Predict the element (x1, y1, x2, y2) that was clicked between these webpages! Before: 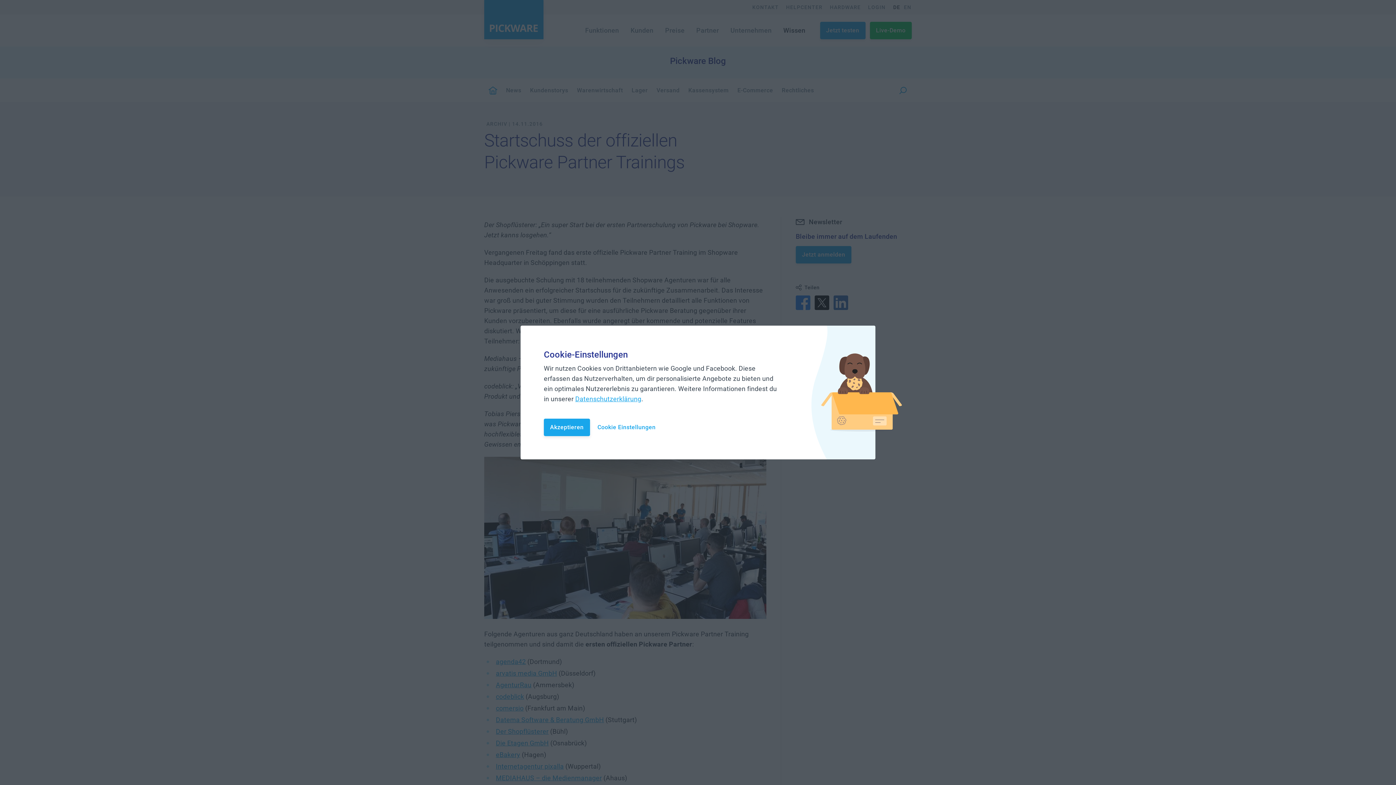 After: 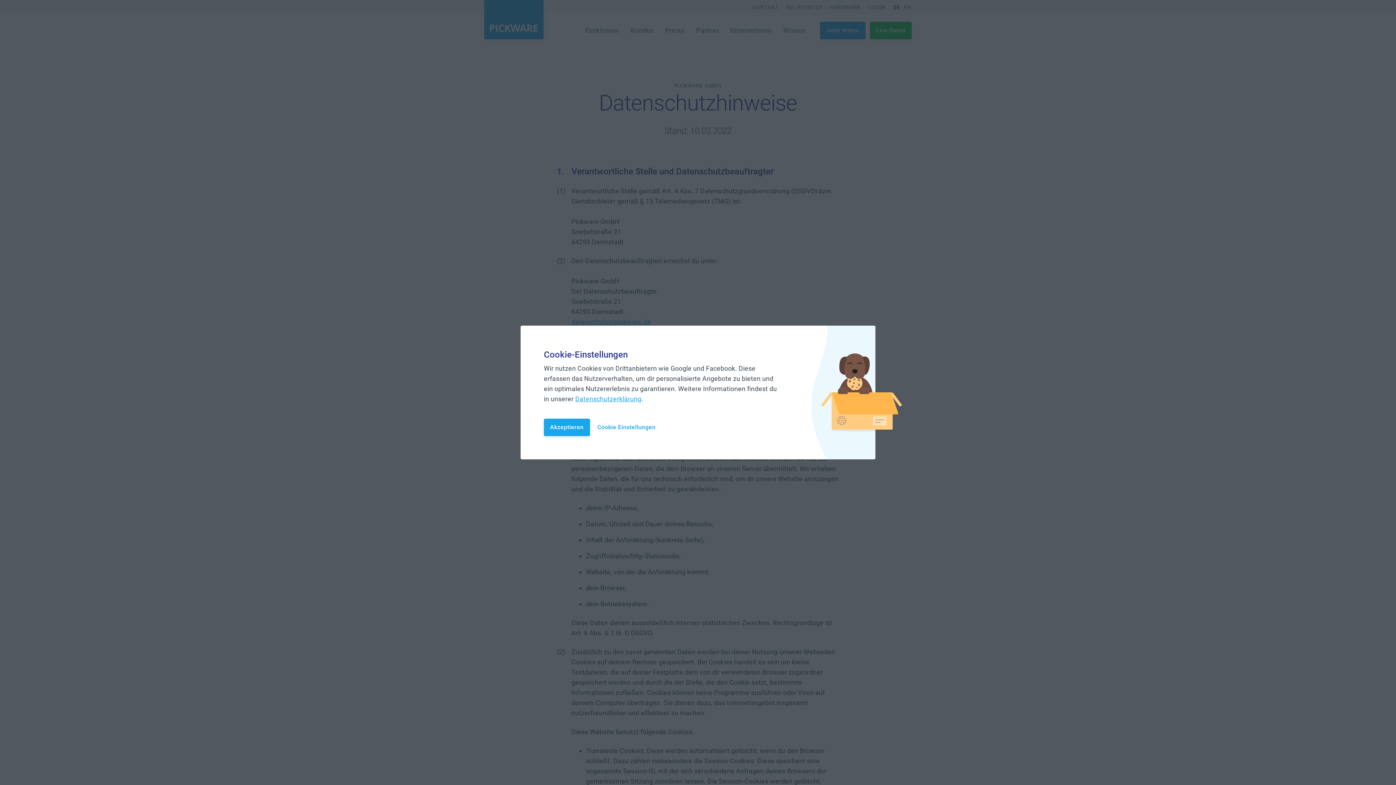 Action: label: Datenschutzerklärung bbox: (575, 395, 641, 402)